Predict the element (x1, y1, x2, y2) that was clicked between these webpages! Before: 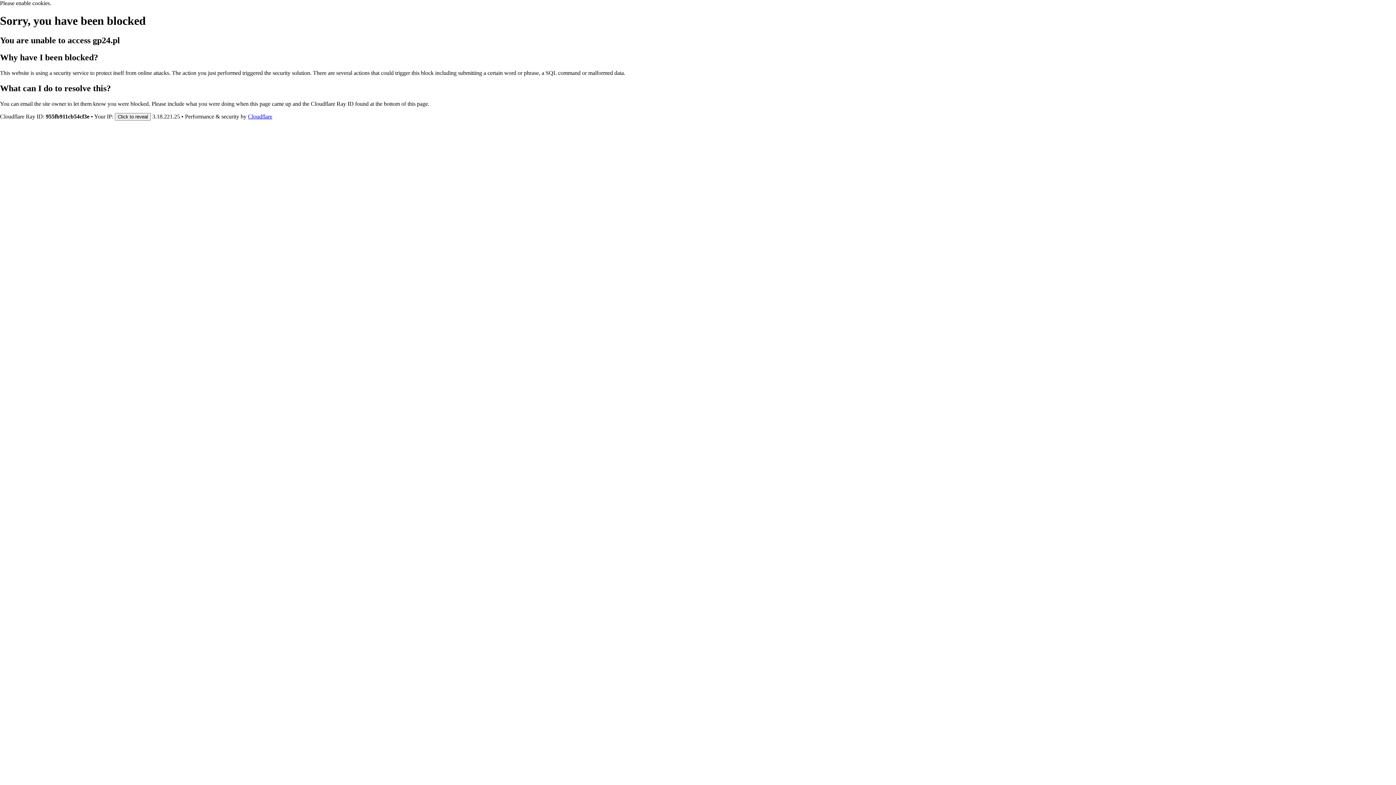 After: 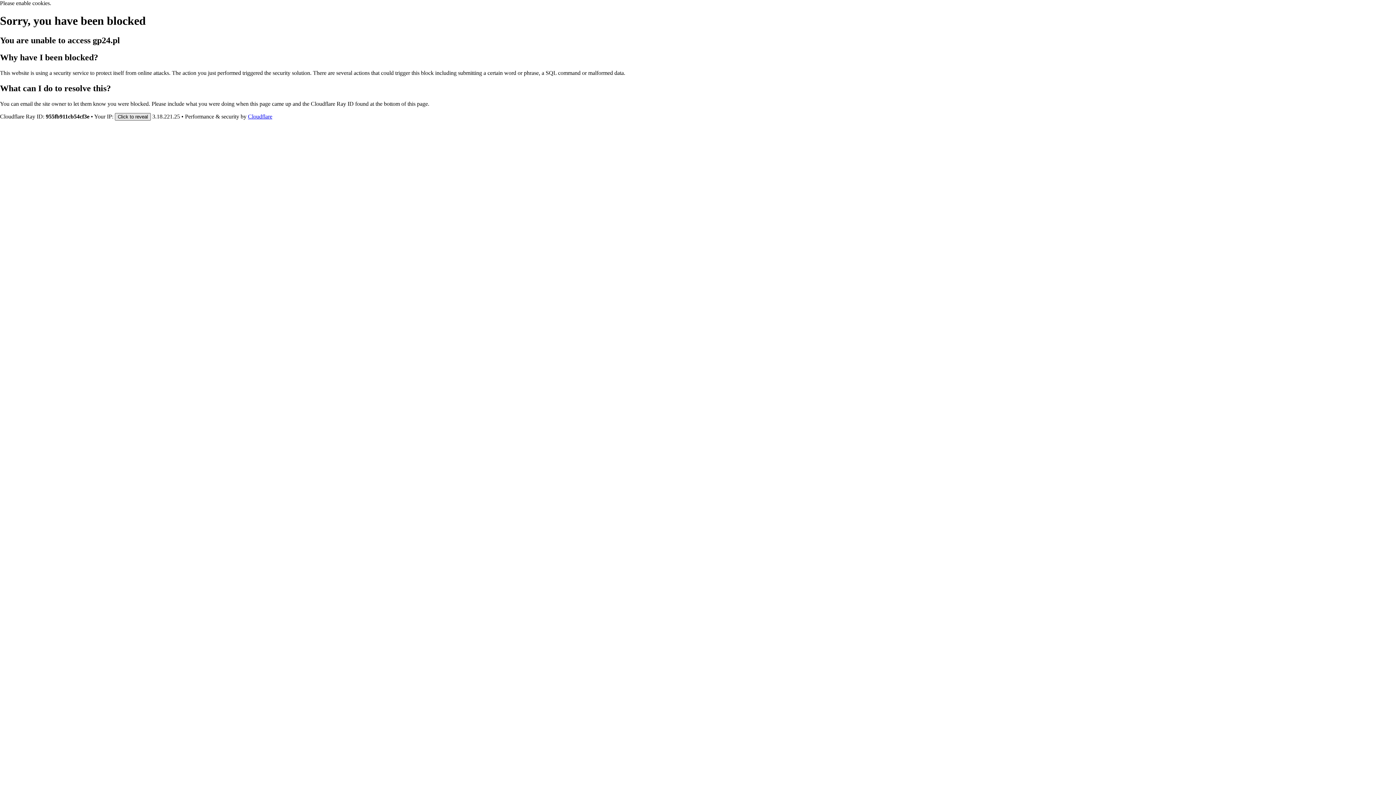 Action: label: Click to reveal bbox: (114, 112, 150, 120)